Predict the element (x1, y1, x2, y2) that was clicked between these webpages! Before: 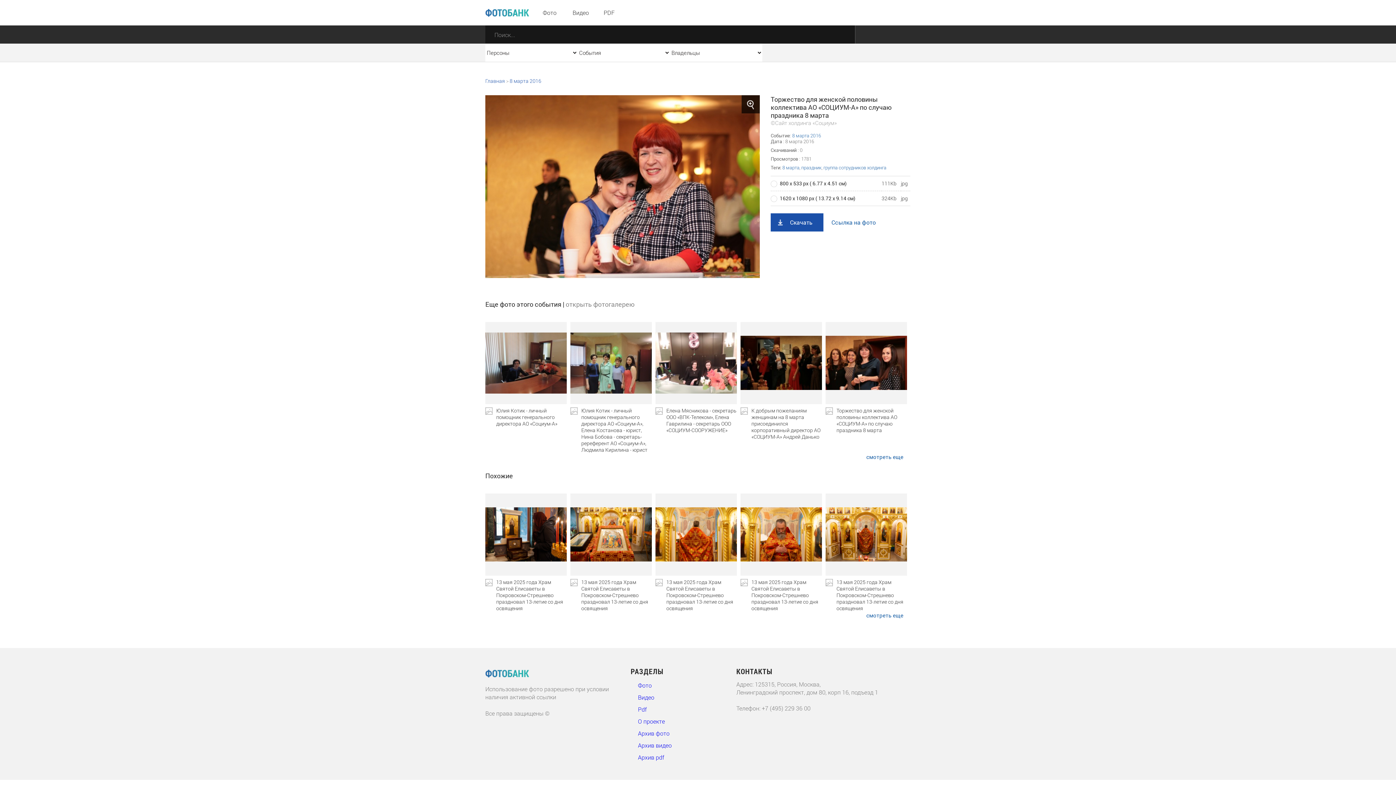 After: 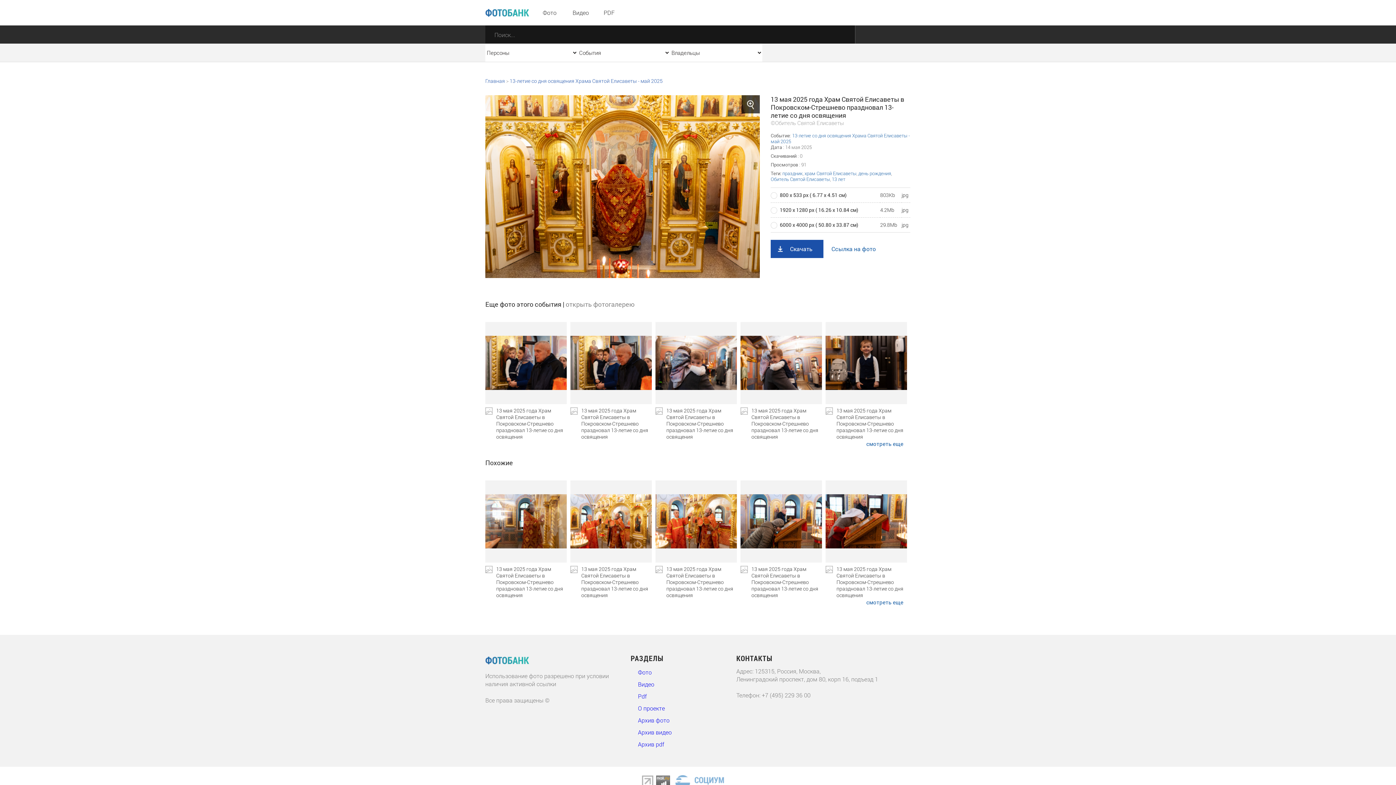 Action: label: 13 мая 2025 года Храм Святой Елисаветы в Покровском-Стрешнево праздновал 13-летие со дня освящения bbox: (825, 579, 907, 612)